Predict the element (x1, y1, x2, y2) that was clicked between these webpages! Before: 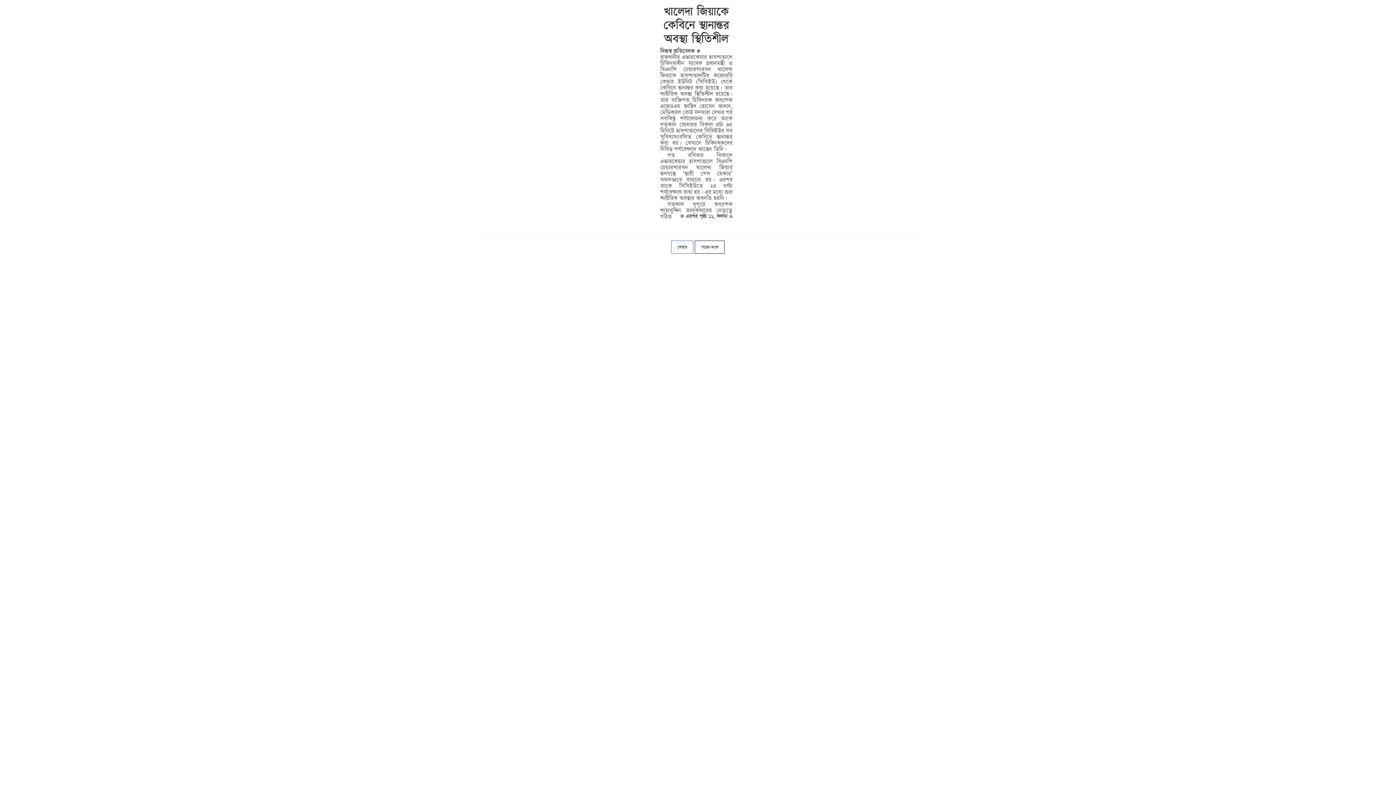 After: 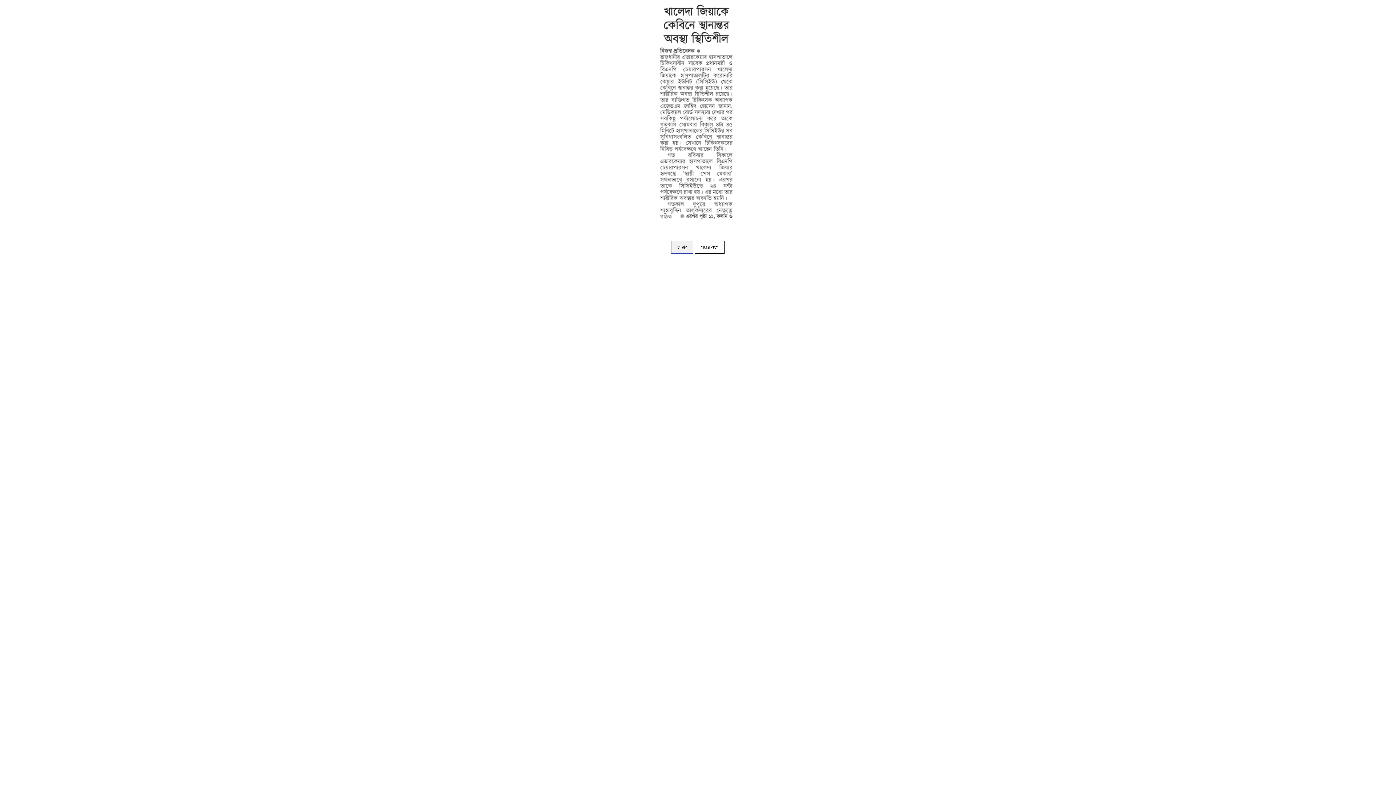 Action: label: শেয়ার bbox: (671, 240, 693, 253)